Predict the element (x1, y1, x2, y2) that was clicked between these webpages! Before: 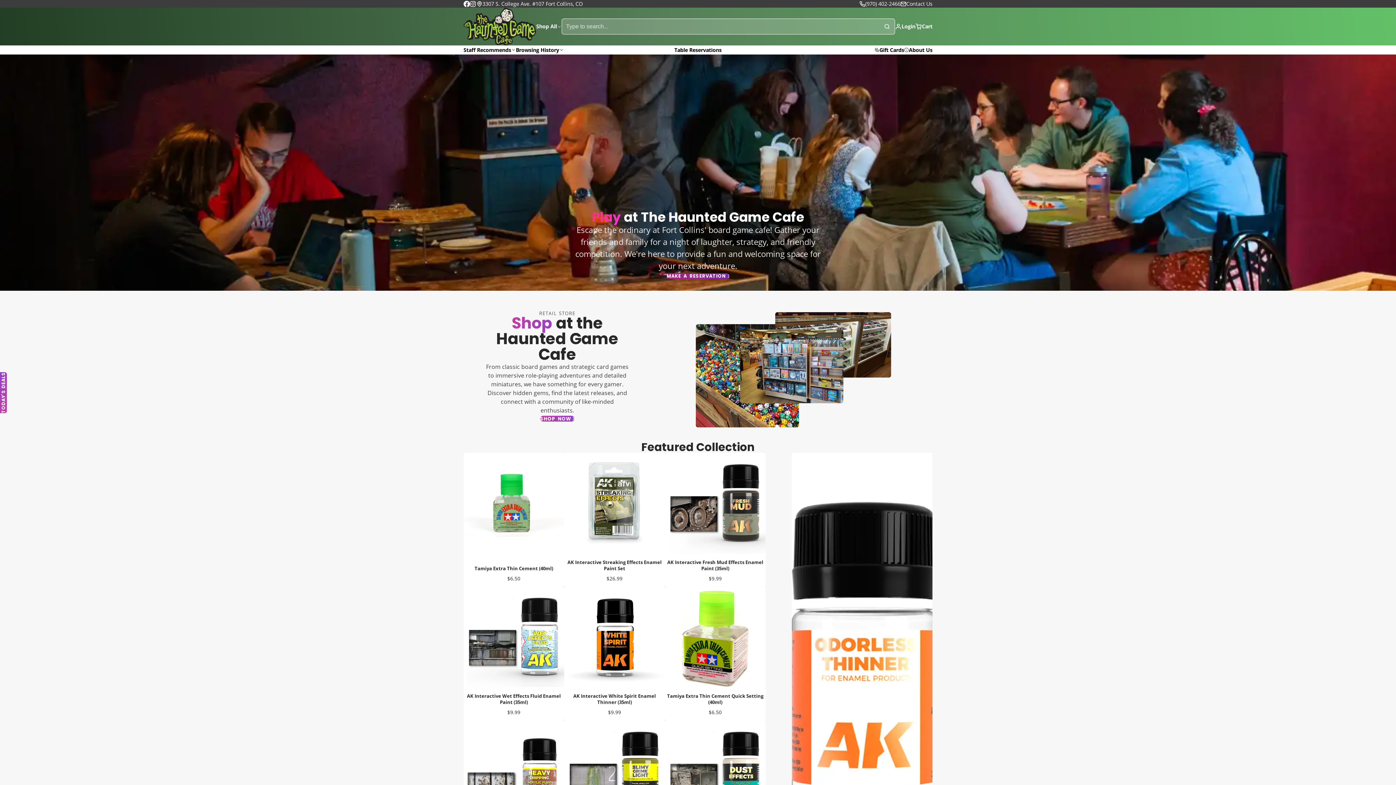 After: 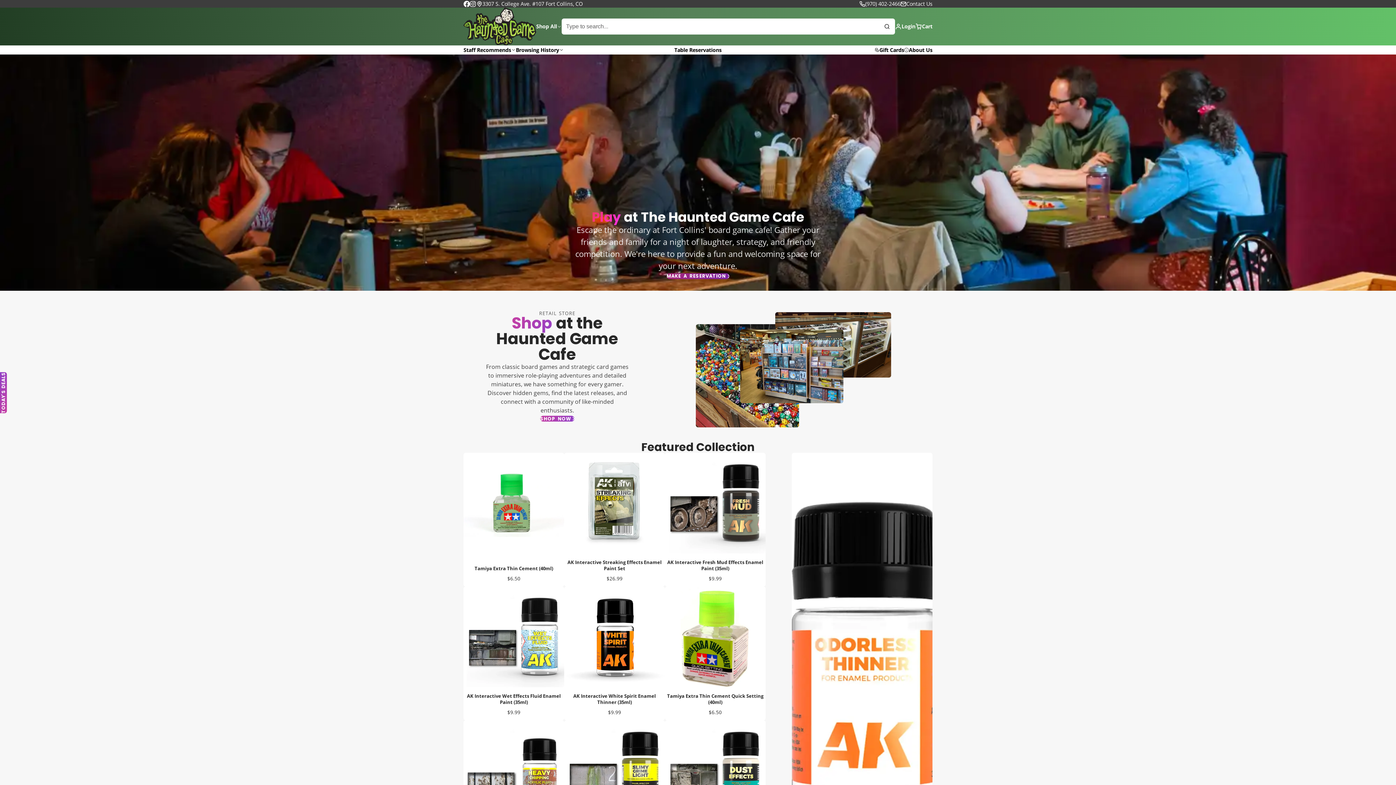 Action: bbox: (879, 18, 894, 34) label: Search